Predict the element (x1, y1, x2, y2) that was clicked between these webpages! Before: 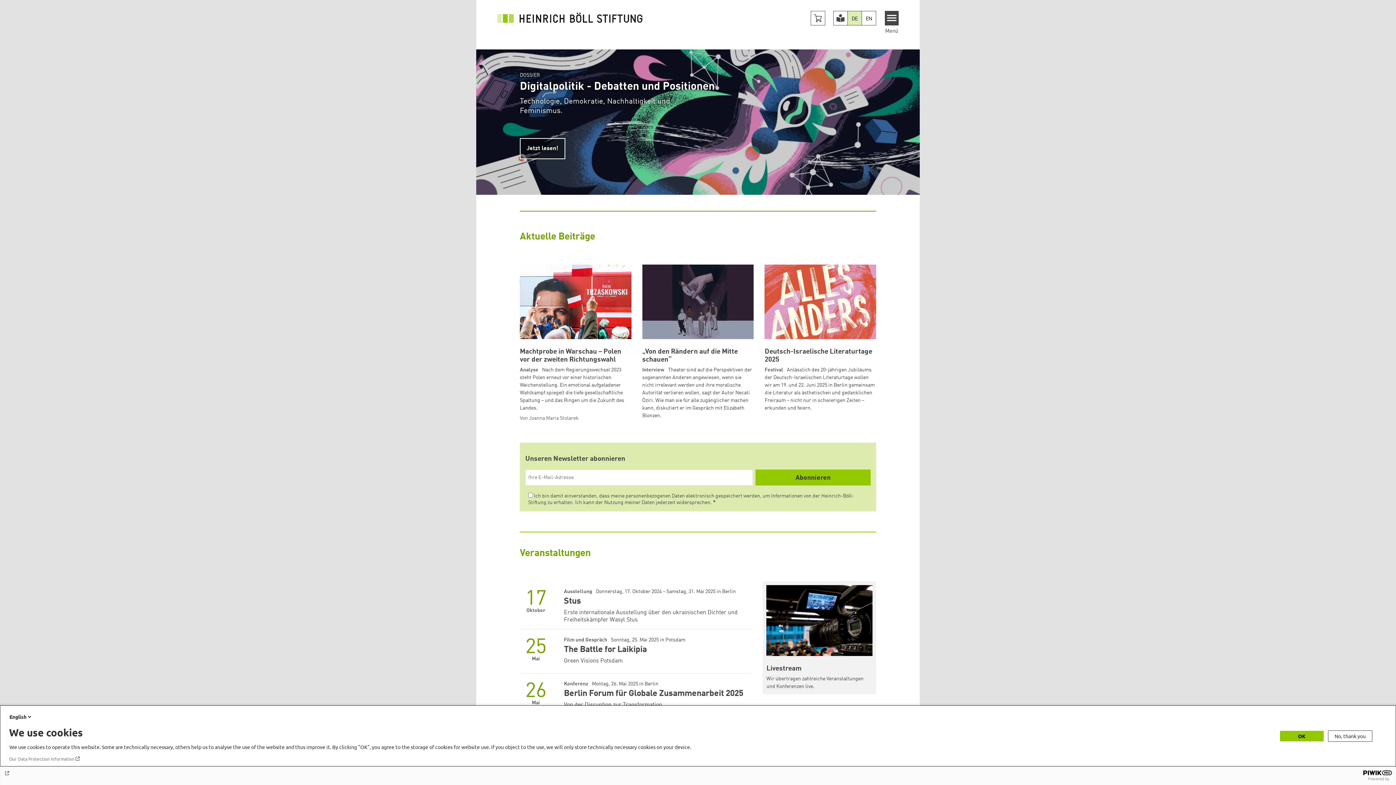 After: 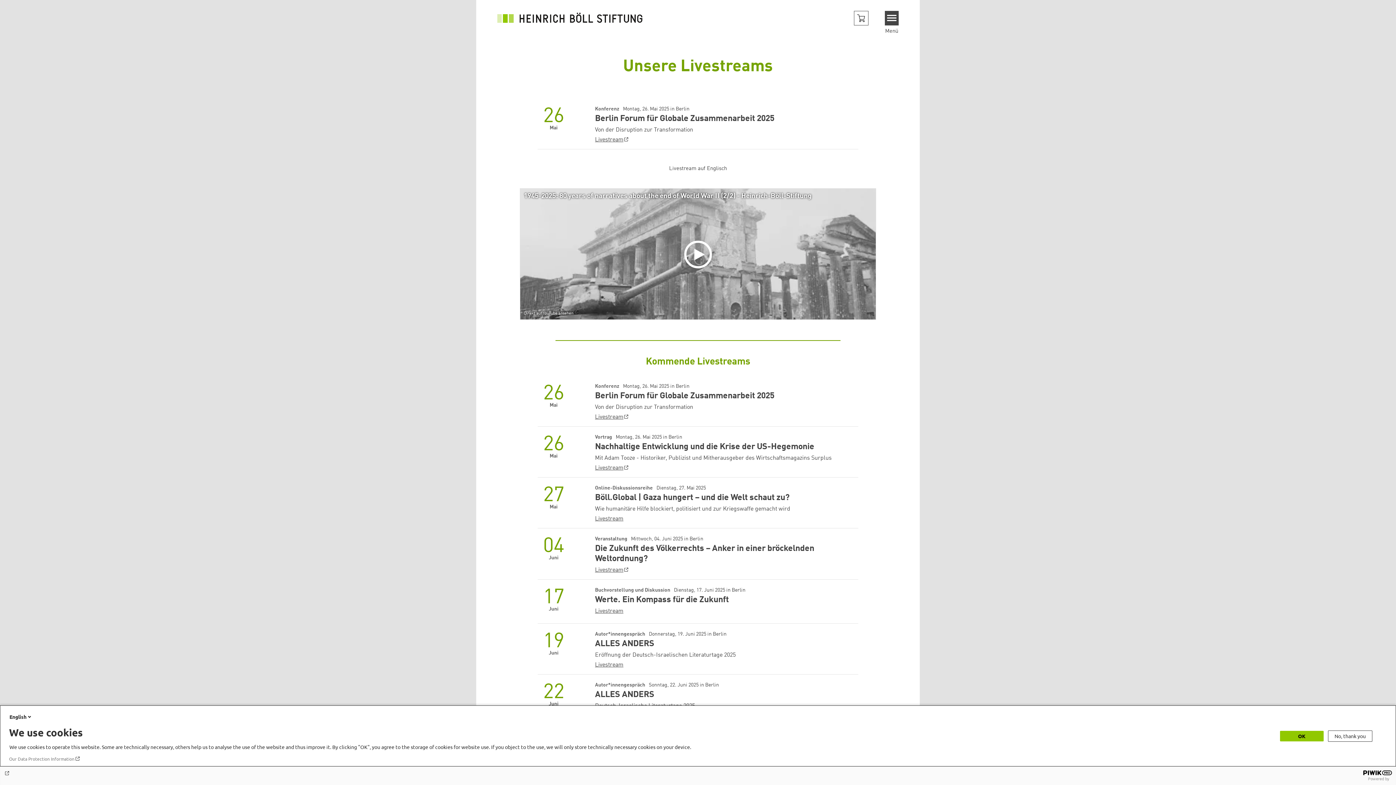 Action: label: Livestream
Wir übertragen zahlreiche Veranstaltungen und Konferenzen live. bbox: (766, 585, 872, 690)